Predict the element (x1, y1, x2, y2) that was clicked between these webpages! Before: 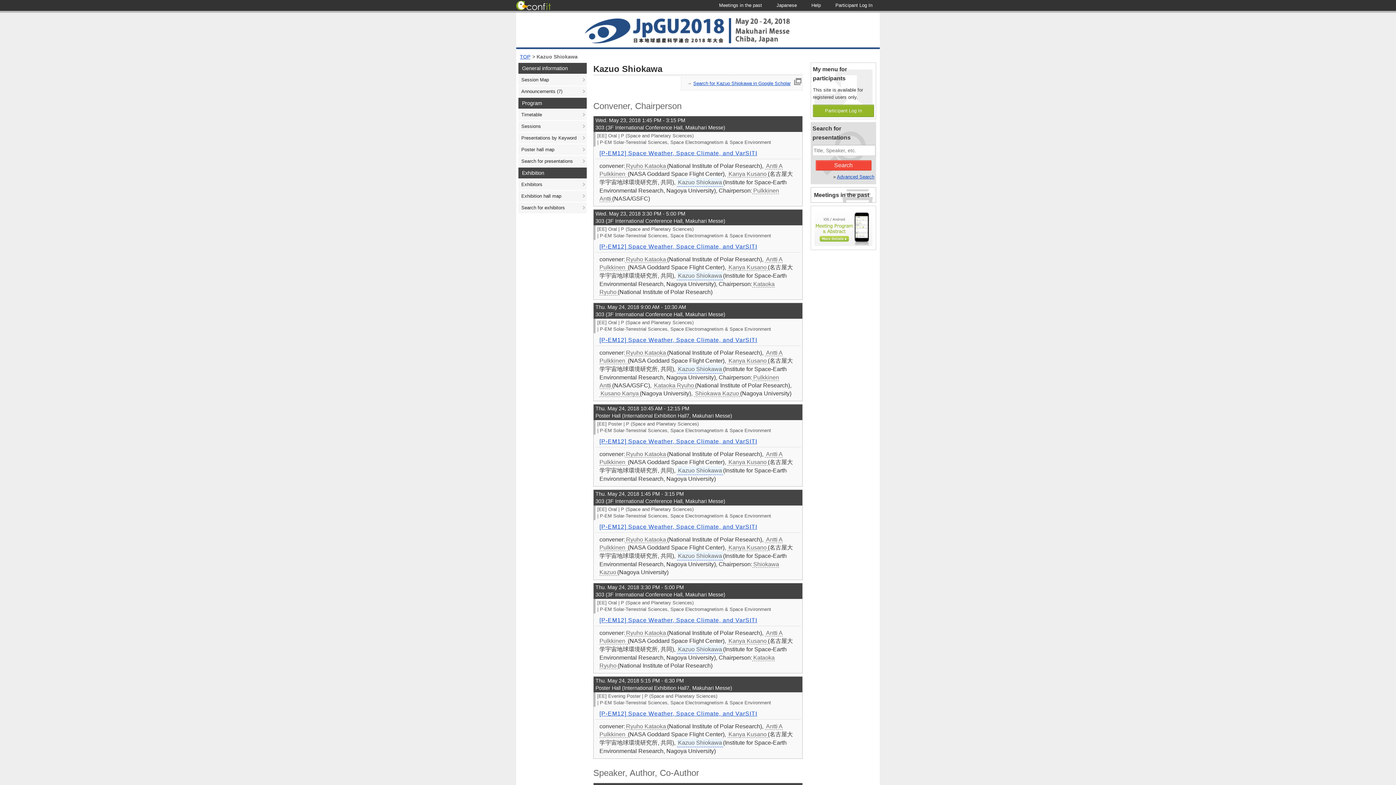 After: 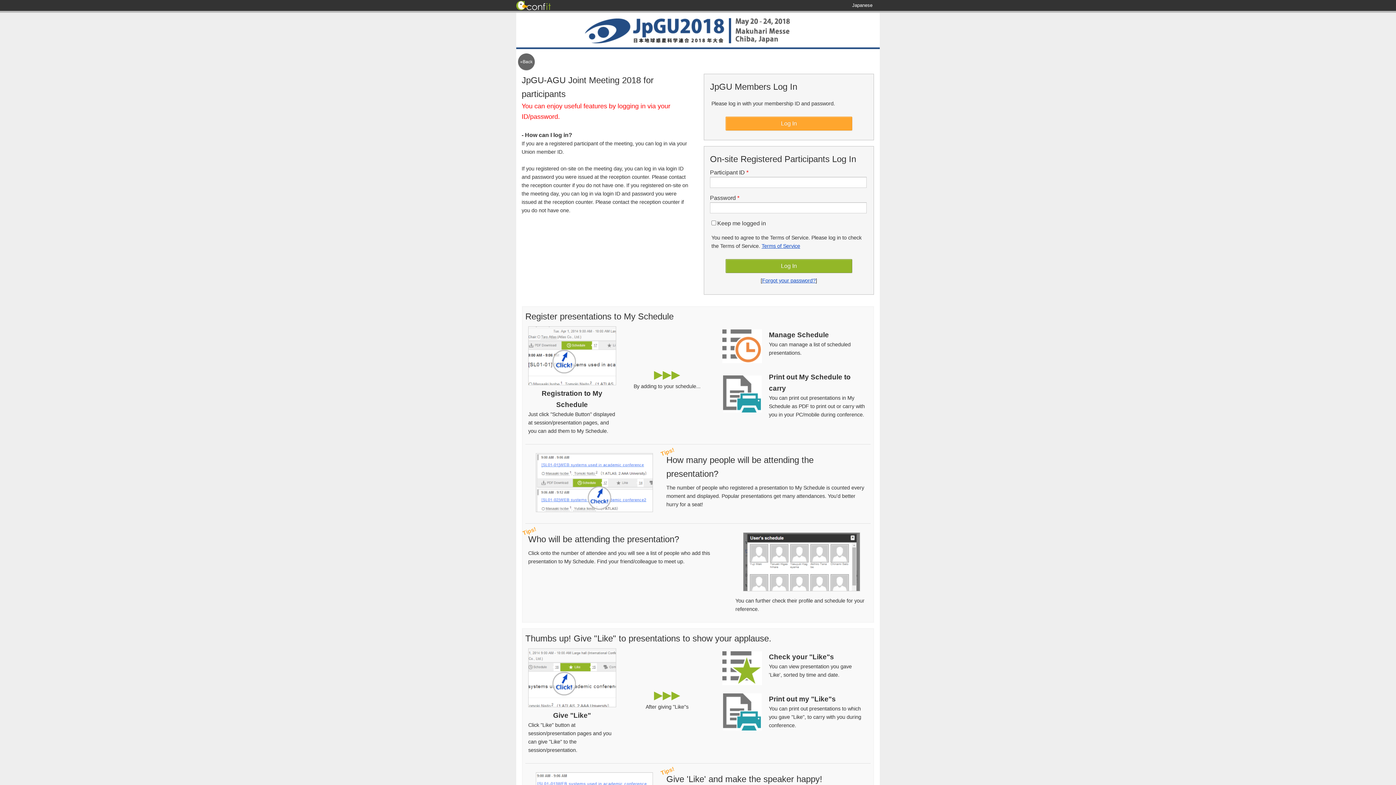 Action: label: Participant Log In bbox: (828, 0, 880, 10)